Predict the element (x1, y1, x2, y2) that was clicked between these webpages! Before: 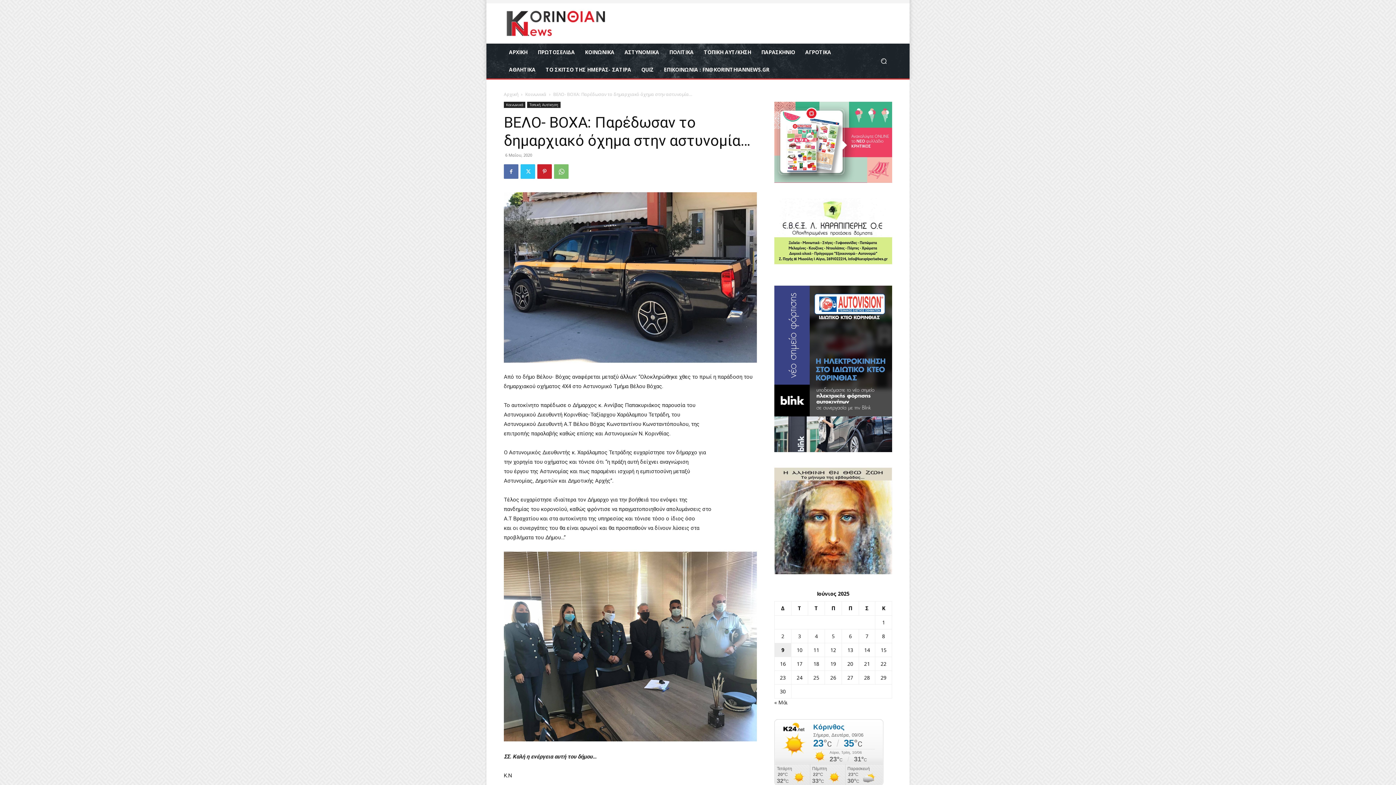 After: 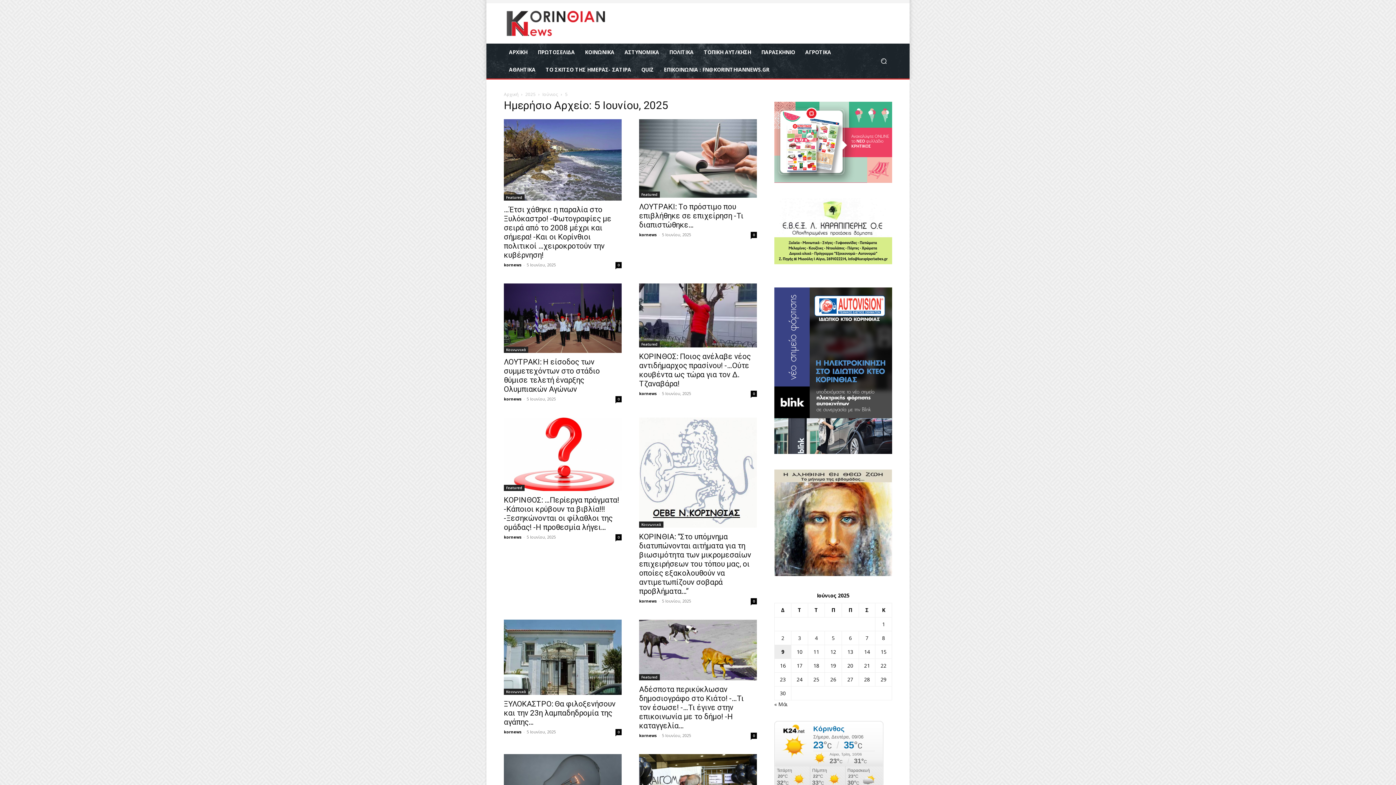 Action: bbox: (832, 633, 834, 640) label: Τα άρθρα δημοσιεύτηκαν την 5 June 2025